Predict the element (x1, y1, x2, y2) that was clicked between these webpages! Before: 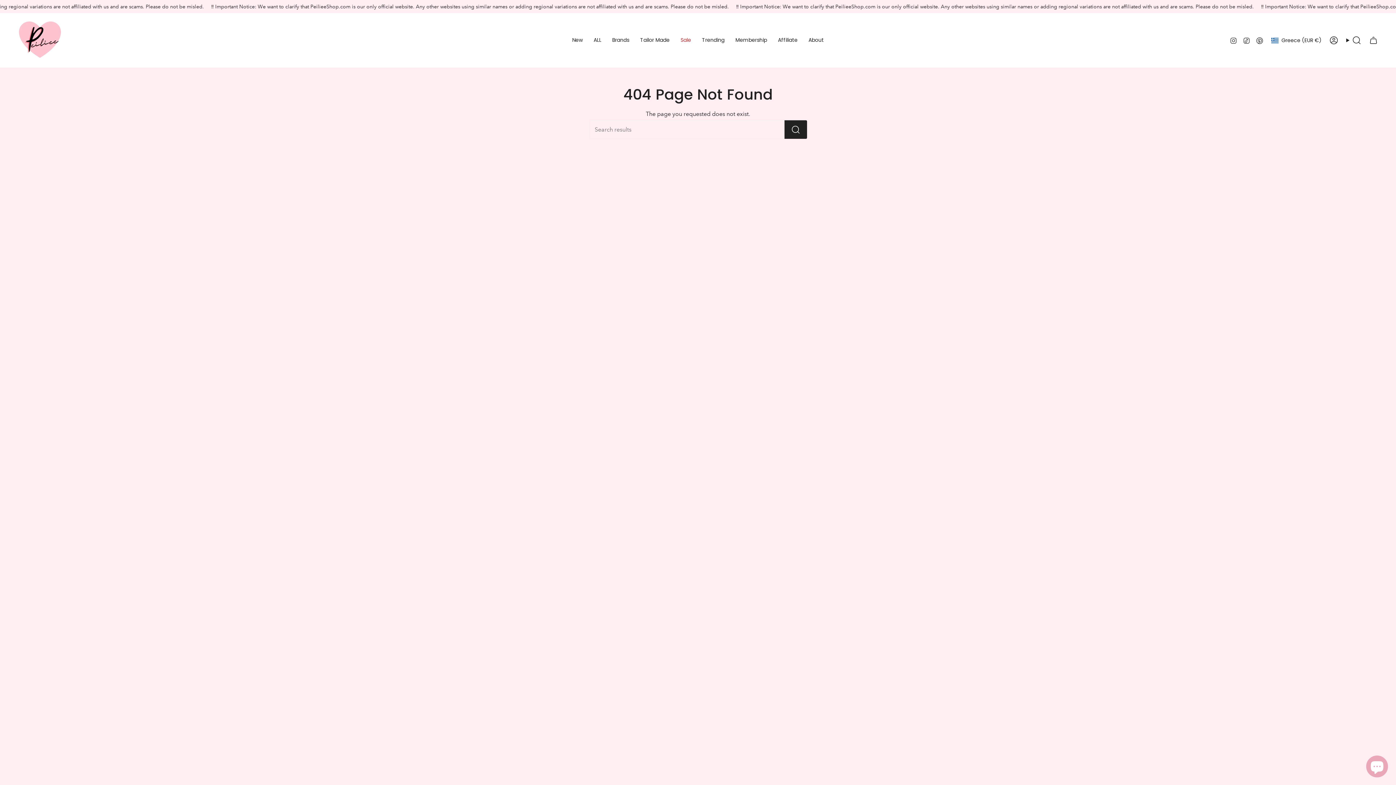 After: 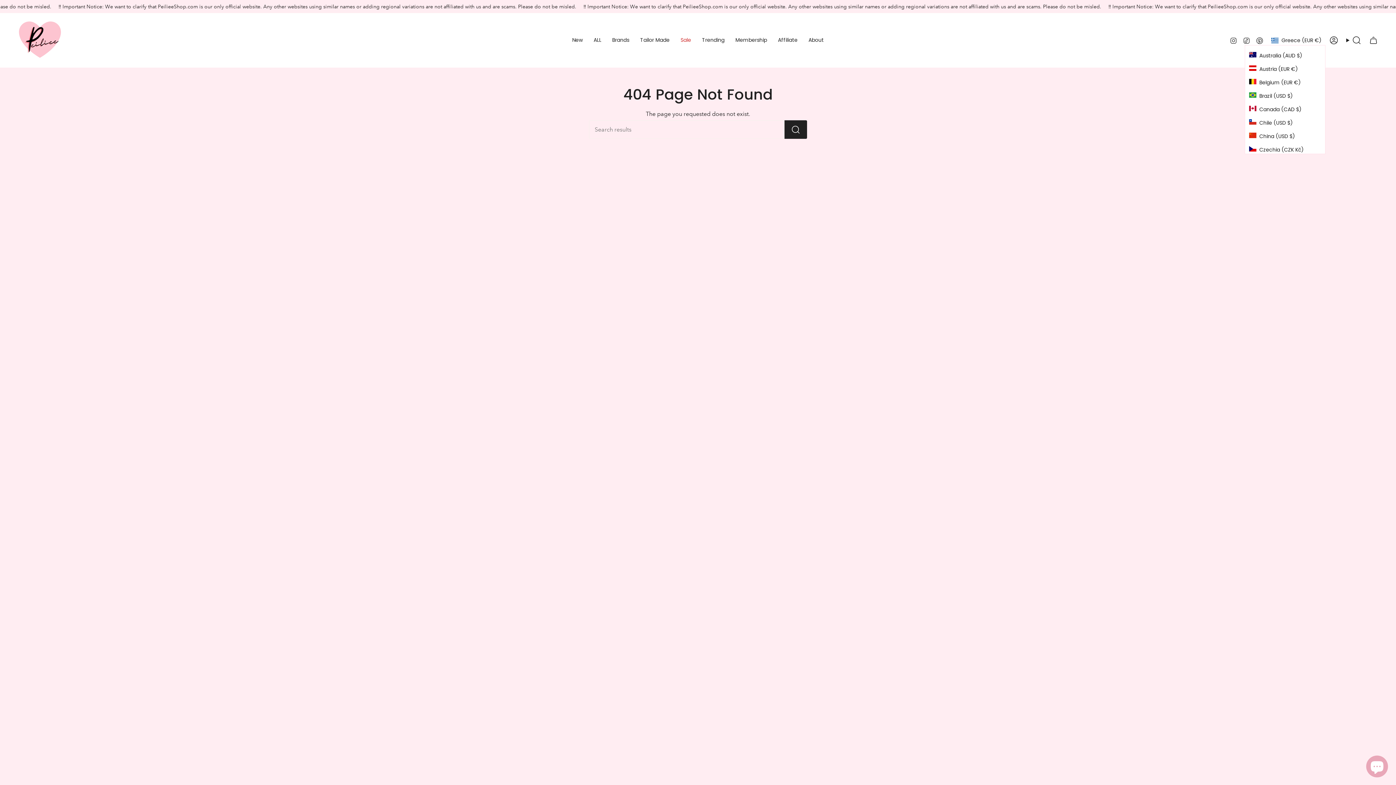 Action: label: Greece (EUR €) bbox: (1267, 35, 1325, 44)